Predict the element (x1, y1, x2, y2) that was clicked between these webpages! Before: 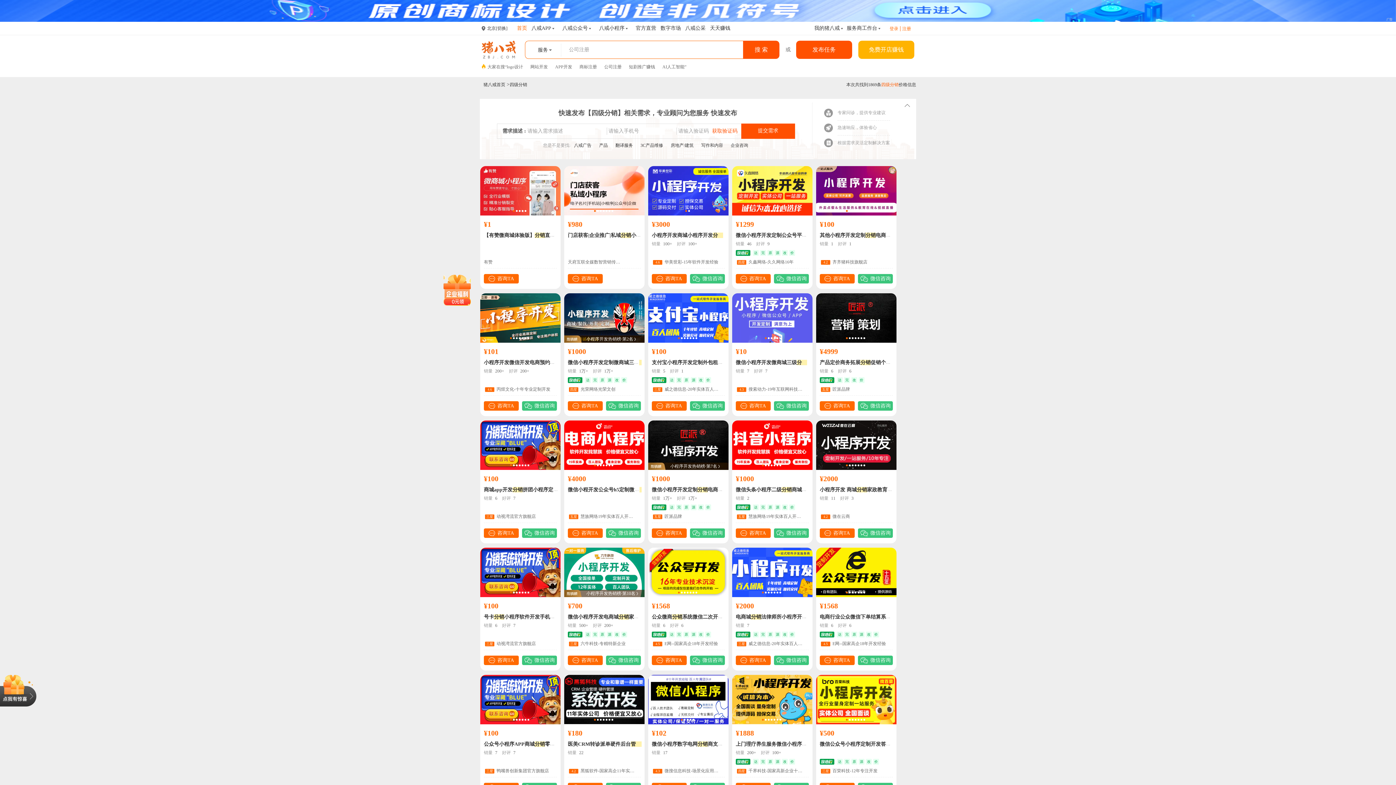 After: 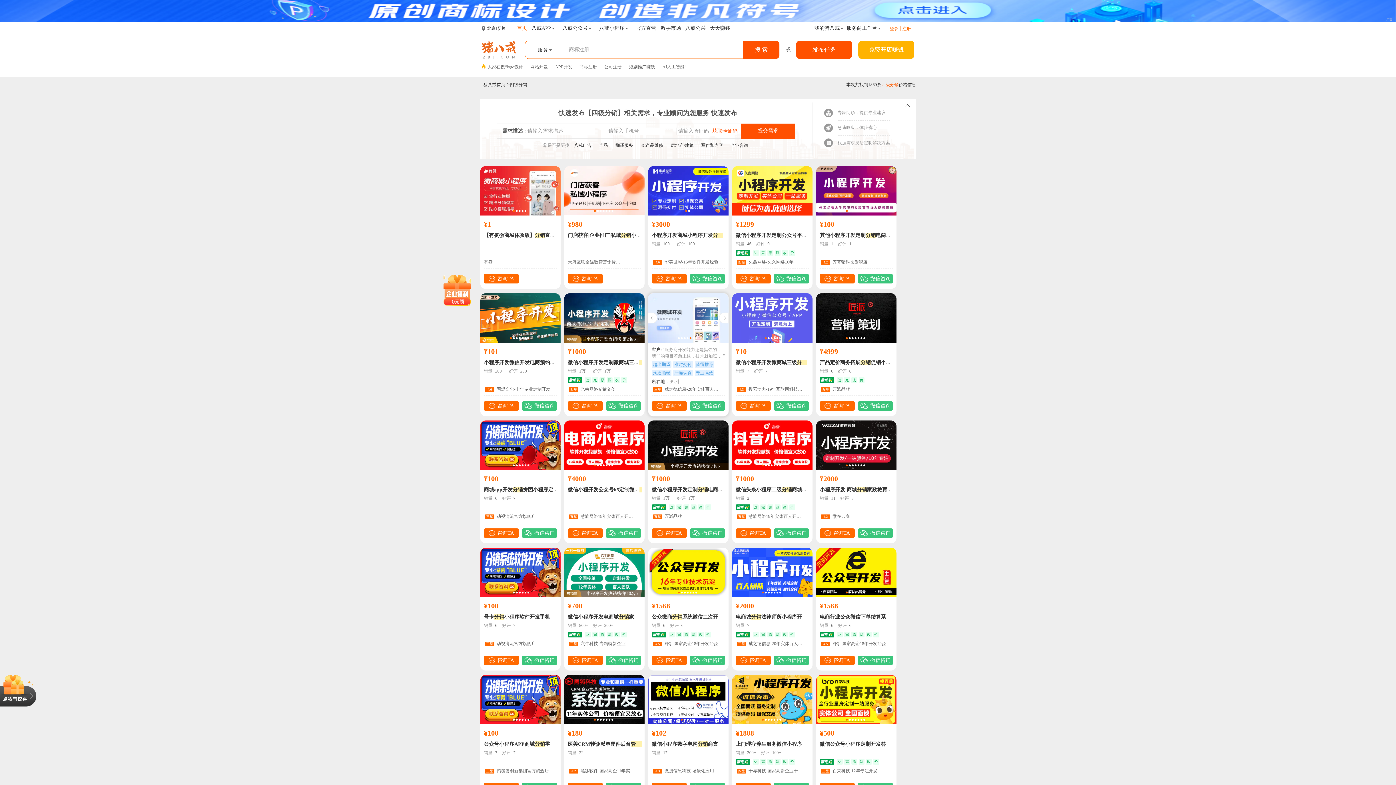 Action: bbox: (689, 337, 691, 339)